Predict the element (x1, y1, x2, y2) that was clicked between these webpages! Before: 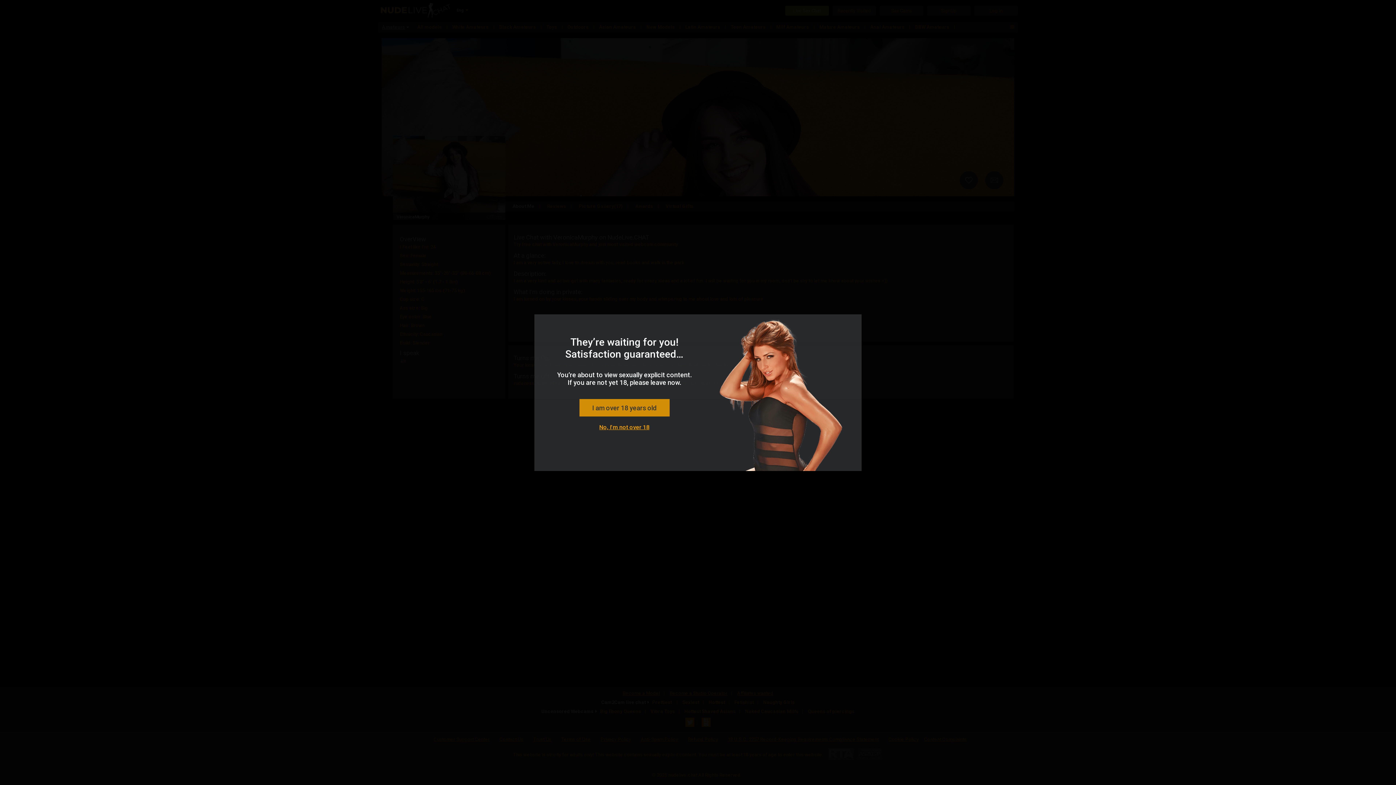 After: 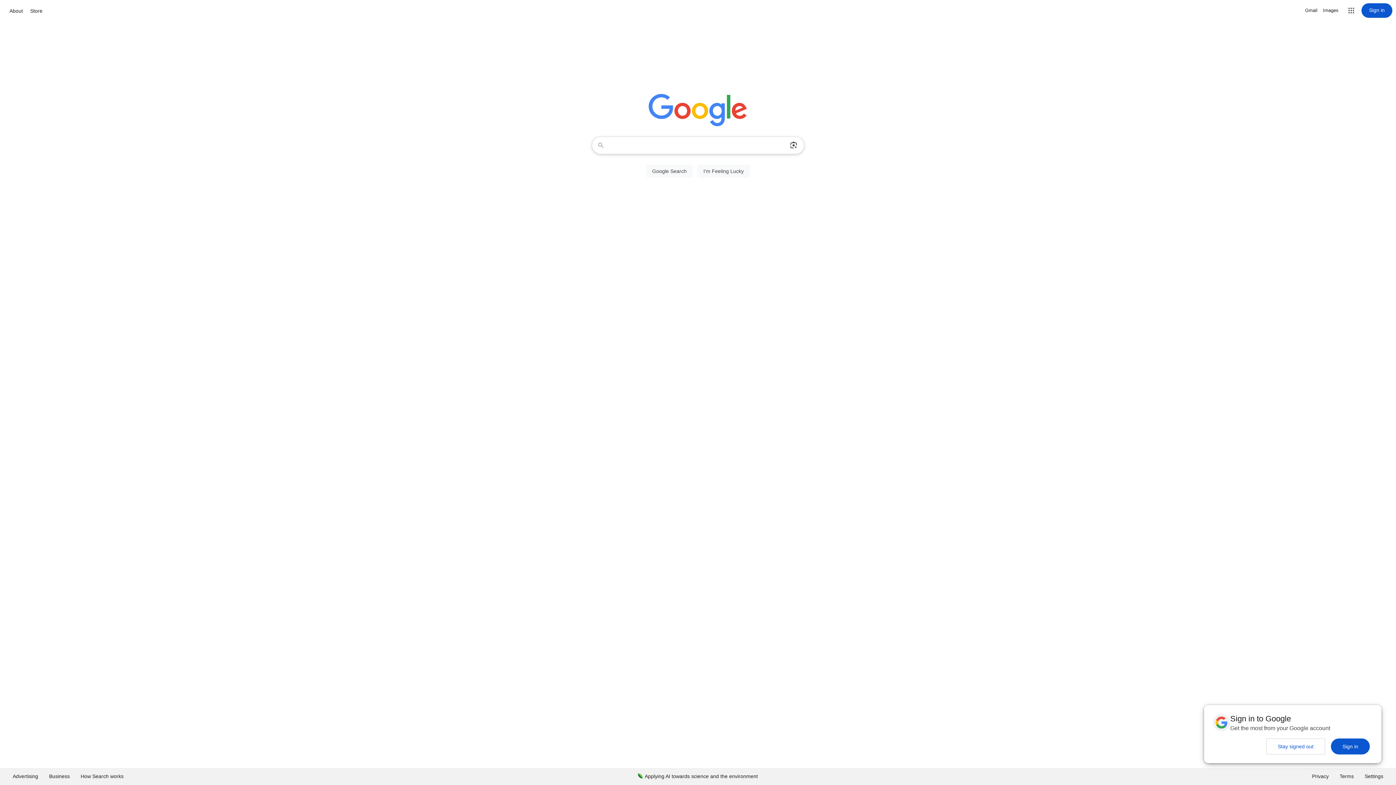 Action: label: No, I'm not over 18 bbox: (599, 424, 649, 430)